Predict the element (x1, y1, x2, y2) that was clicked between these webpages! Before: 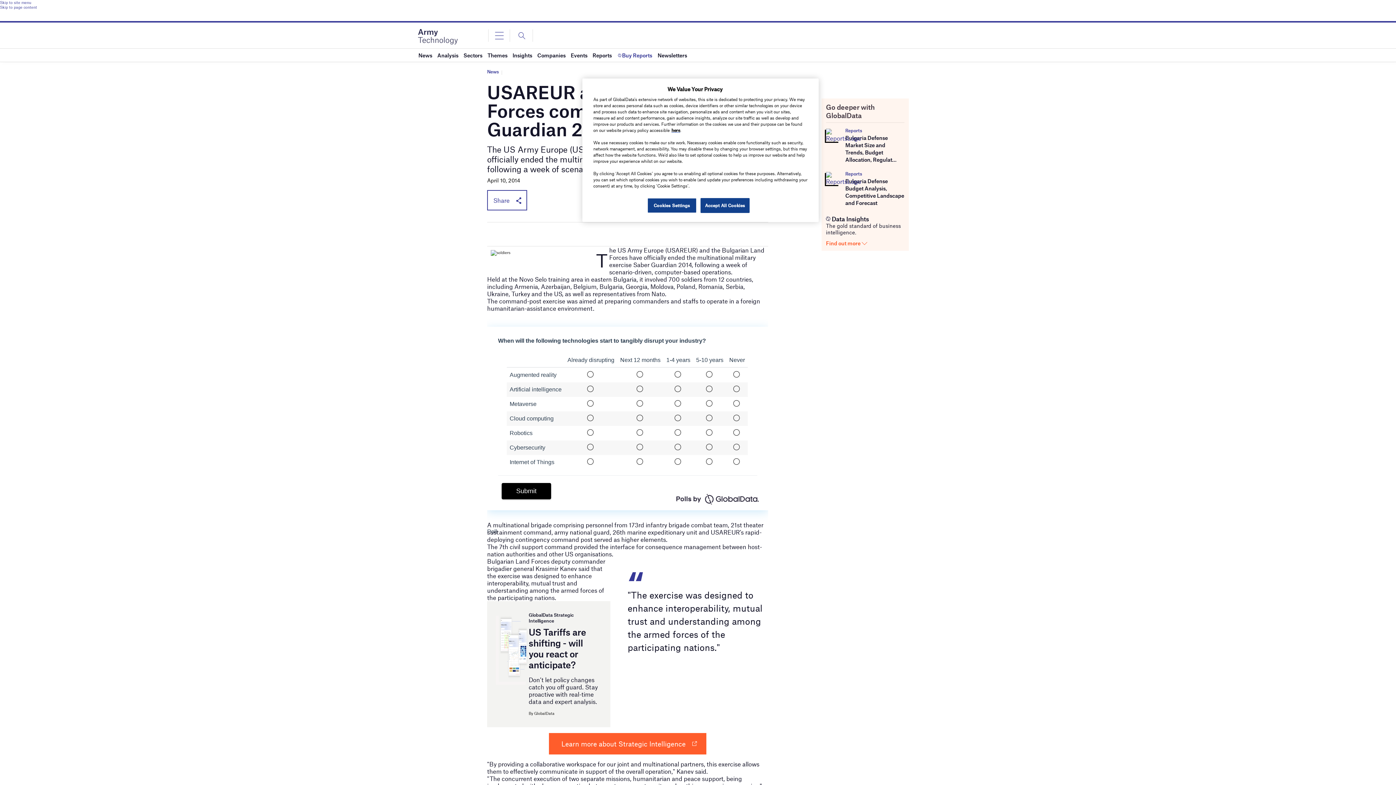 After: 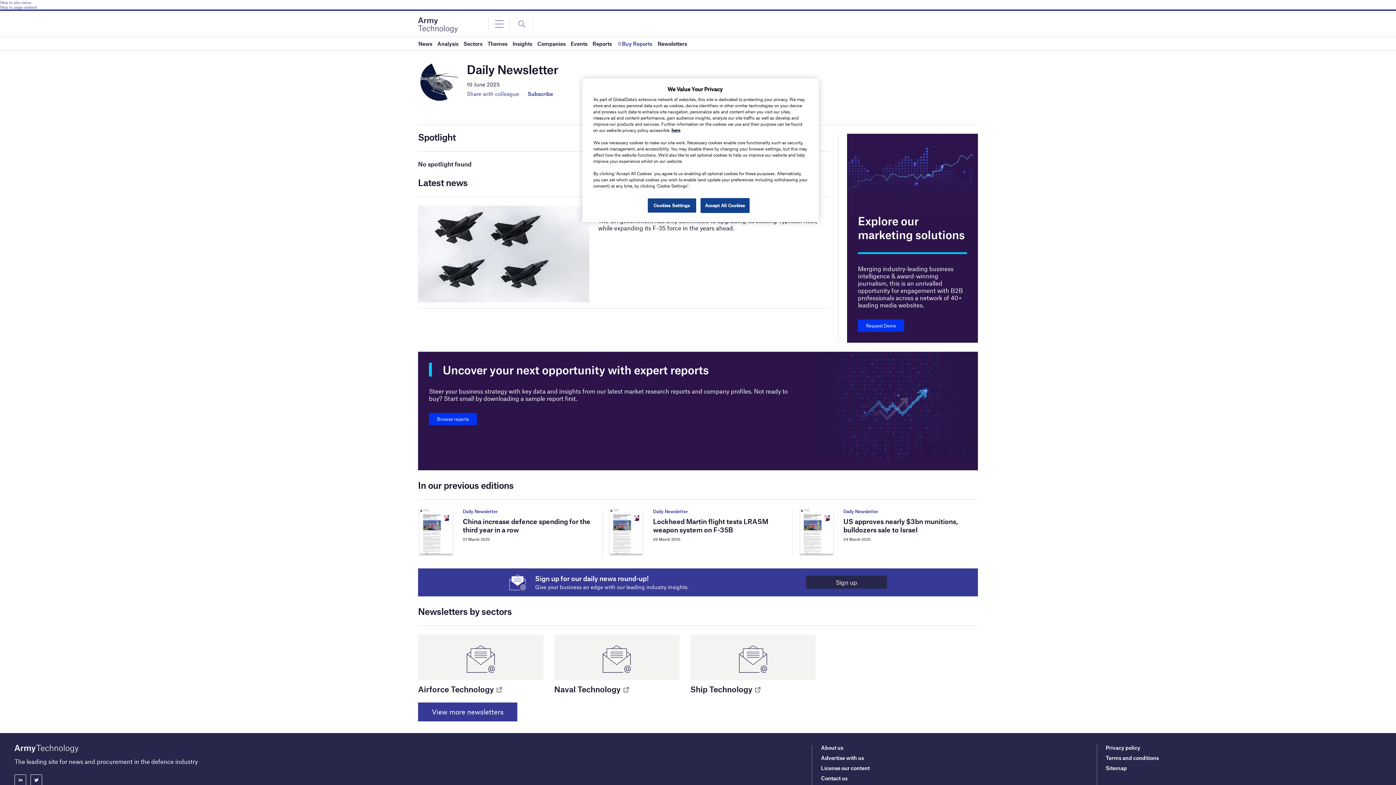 Action: label: Newsletters bbox: (657, 48, 687, 61)